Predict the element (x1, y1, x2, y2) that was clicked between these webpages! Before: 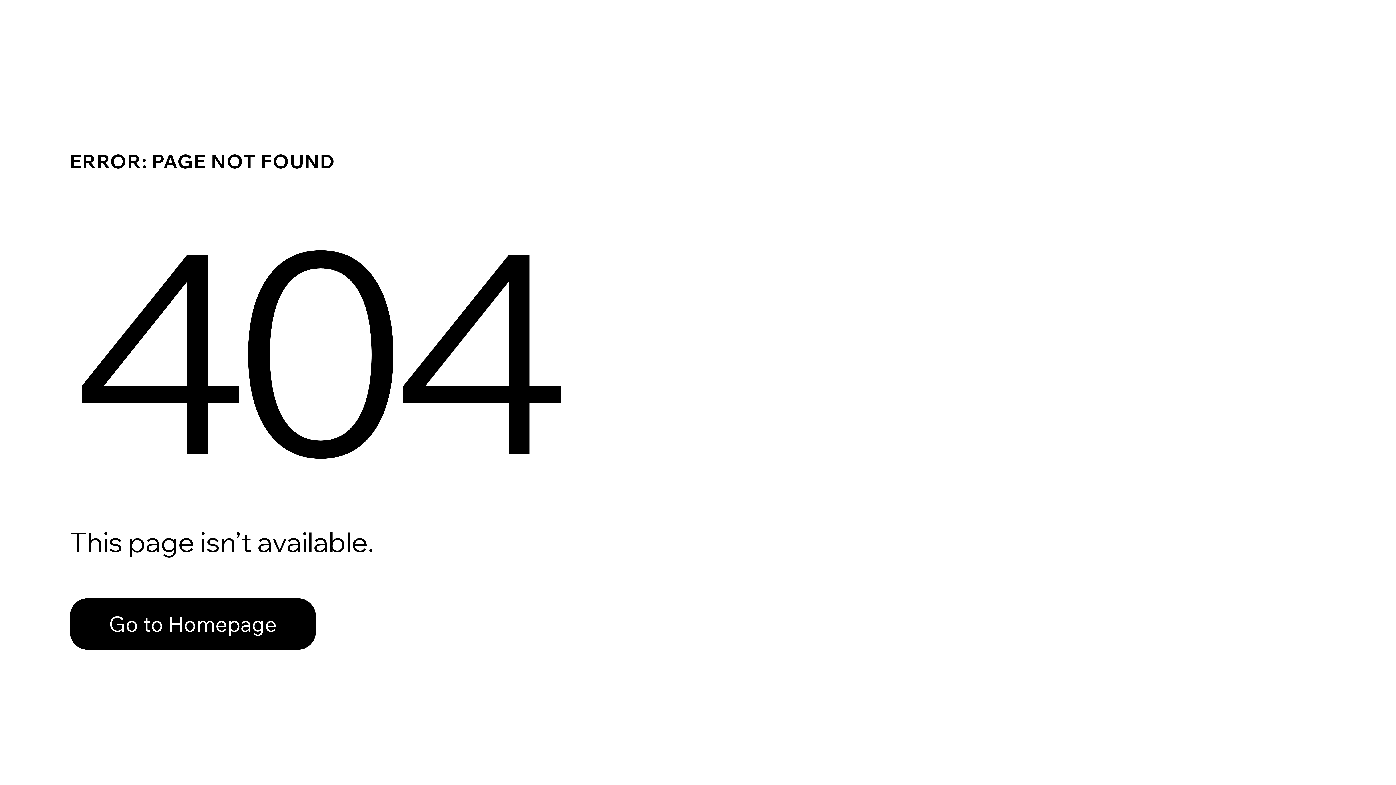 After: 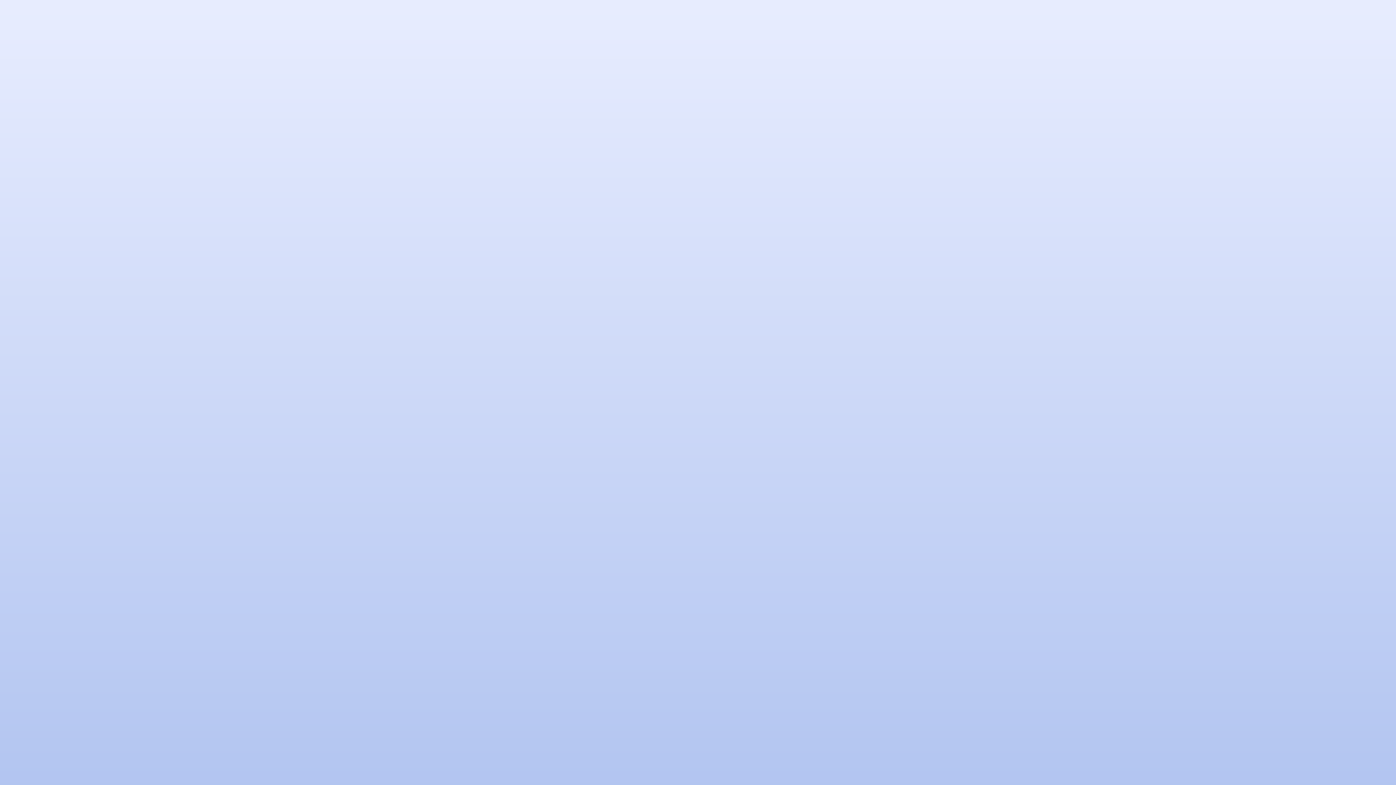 Action: bbox: (69, 582, 768, 659) label: Go to Homepage